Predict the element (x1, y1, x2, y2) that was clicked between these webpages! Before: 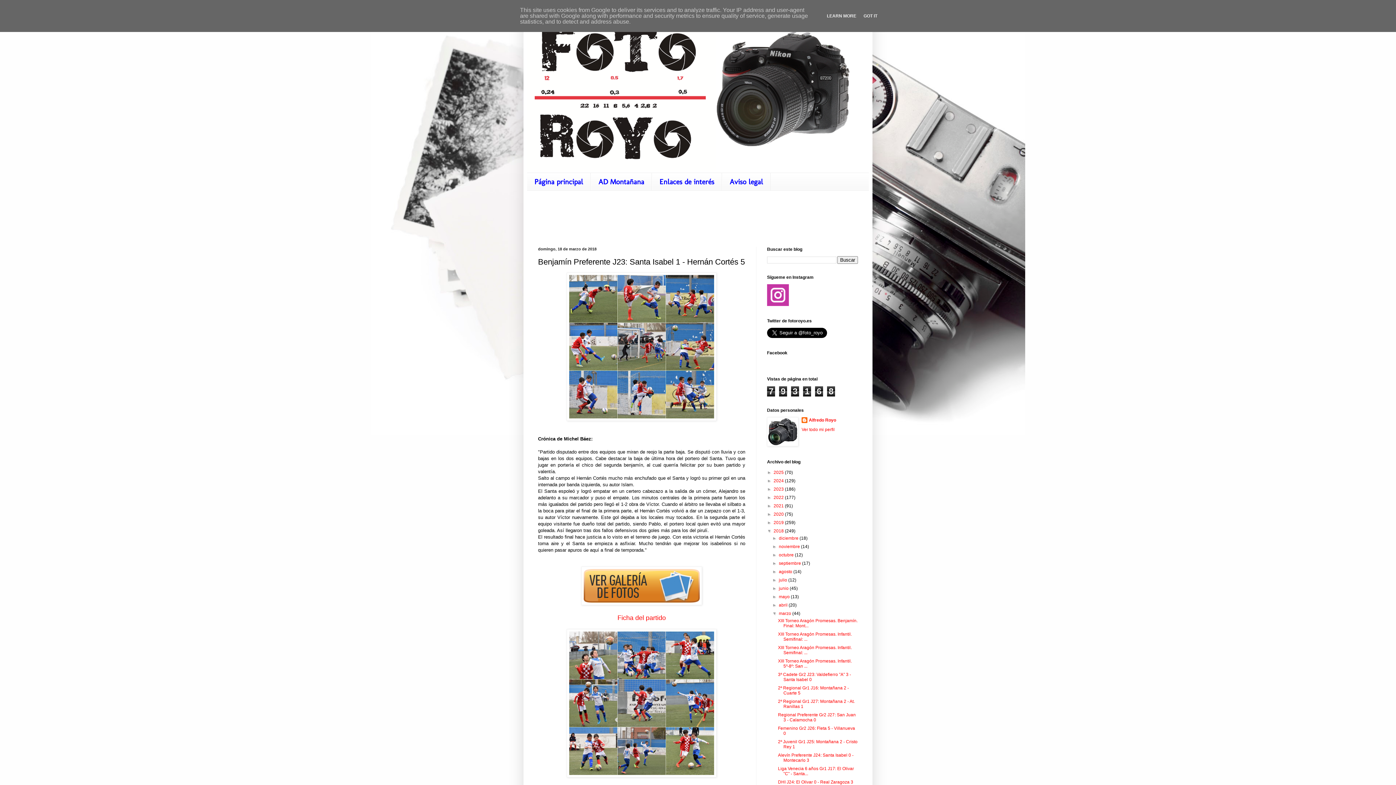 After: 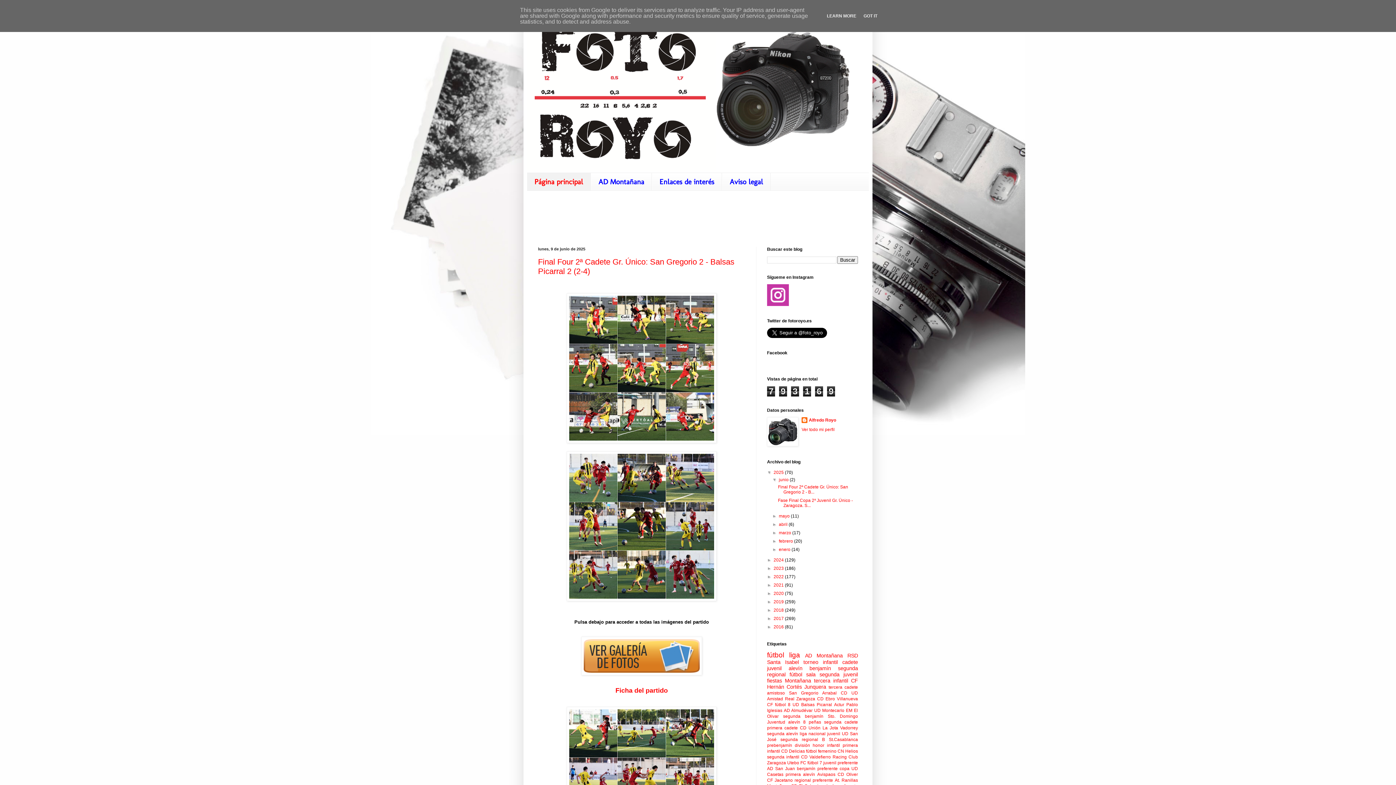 Action: label: Página principal bbox: (527, 173, 590, 190)